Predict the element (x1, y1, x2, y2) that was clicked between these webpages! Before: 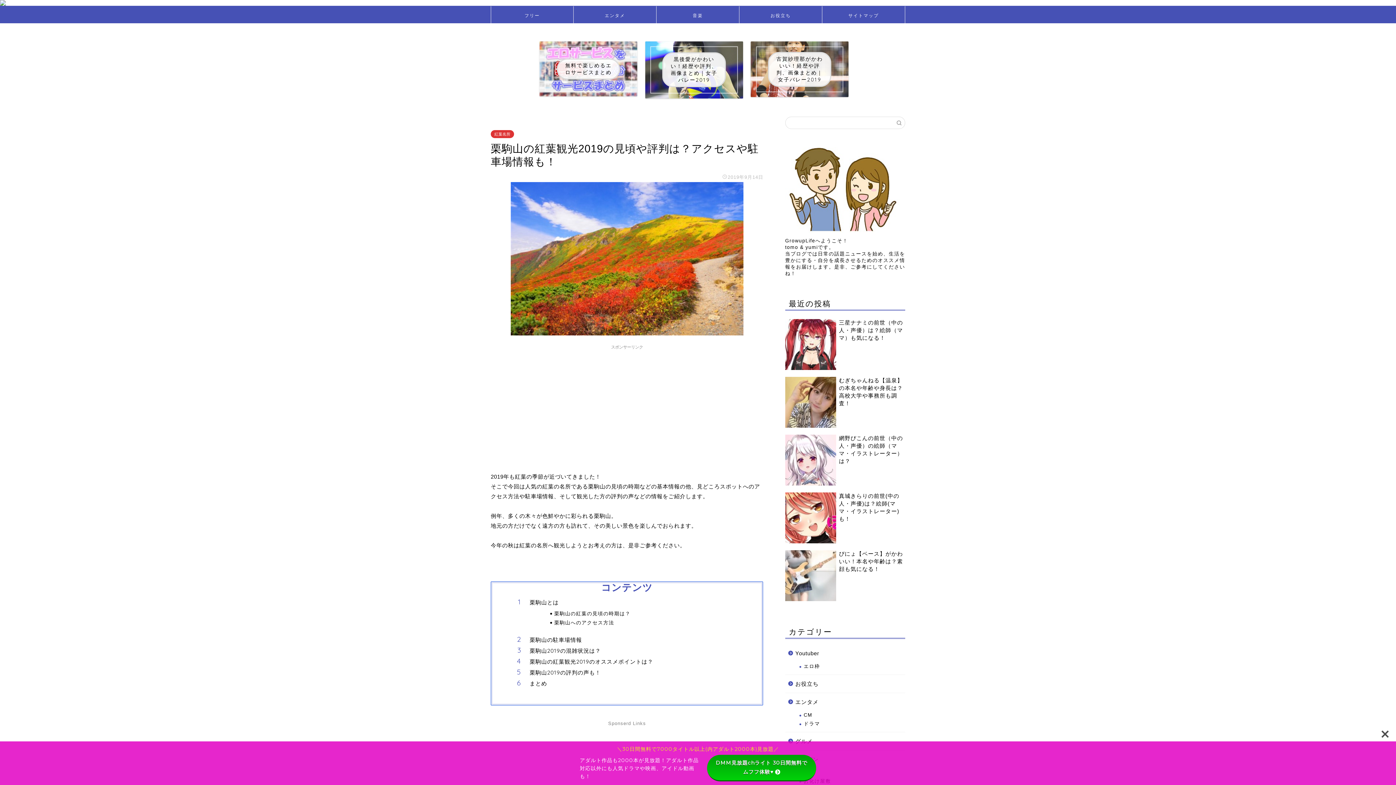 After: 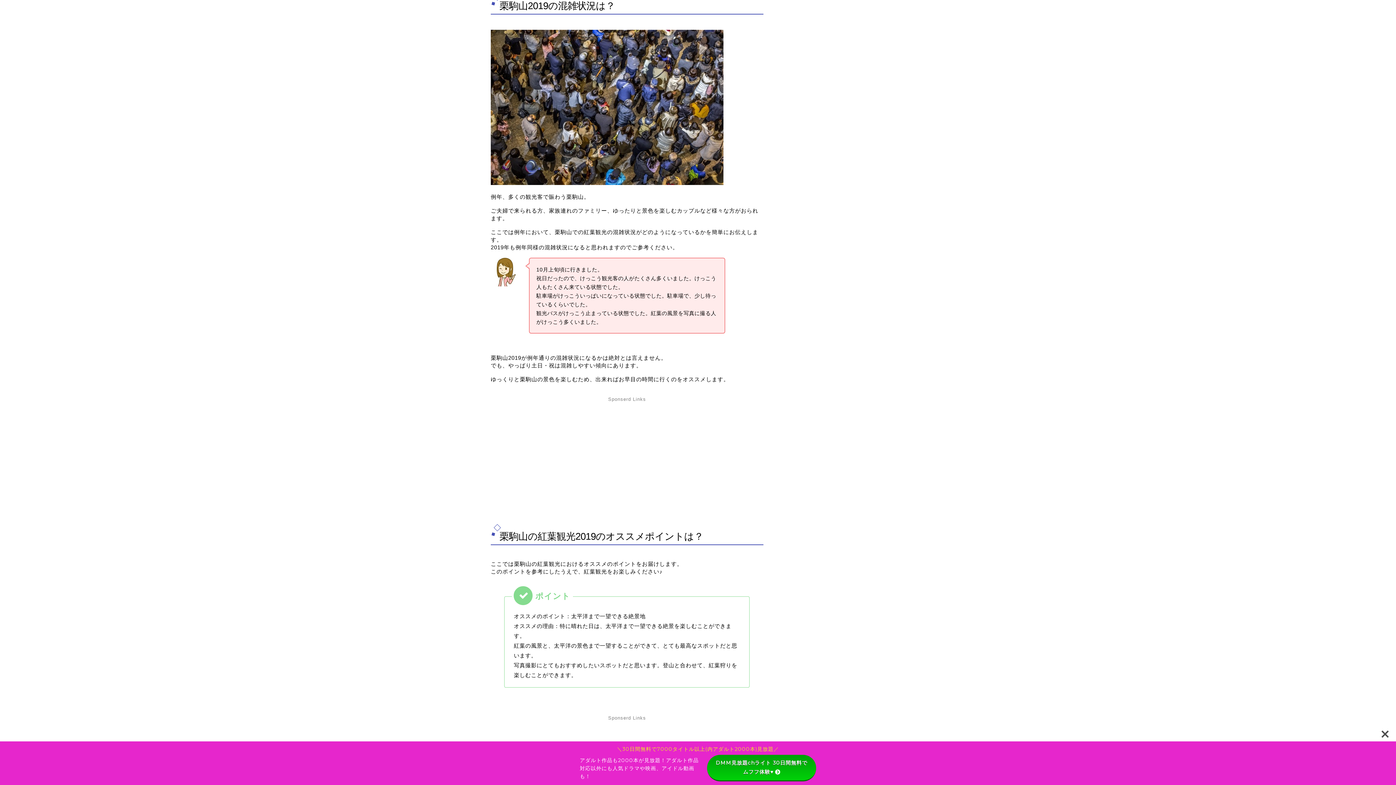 Action: label: 栗駒山2019の混雑状況は？ bbox: (529, 647, 741, 654)